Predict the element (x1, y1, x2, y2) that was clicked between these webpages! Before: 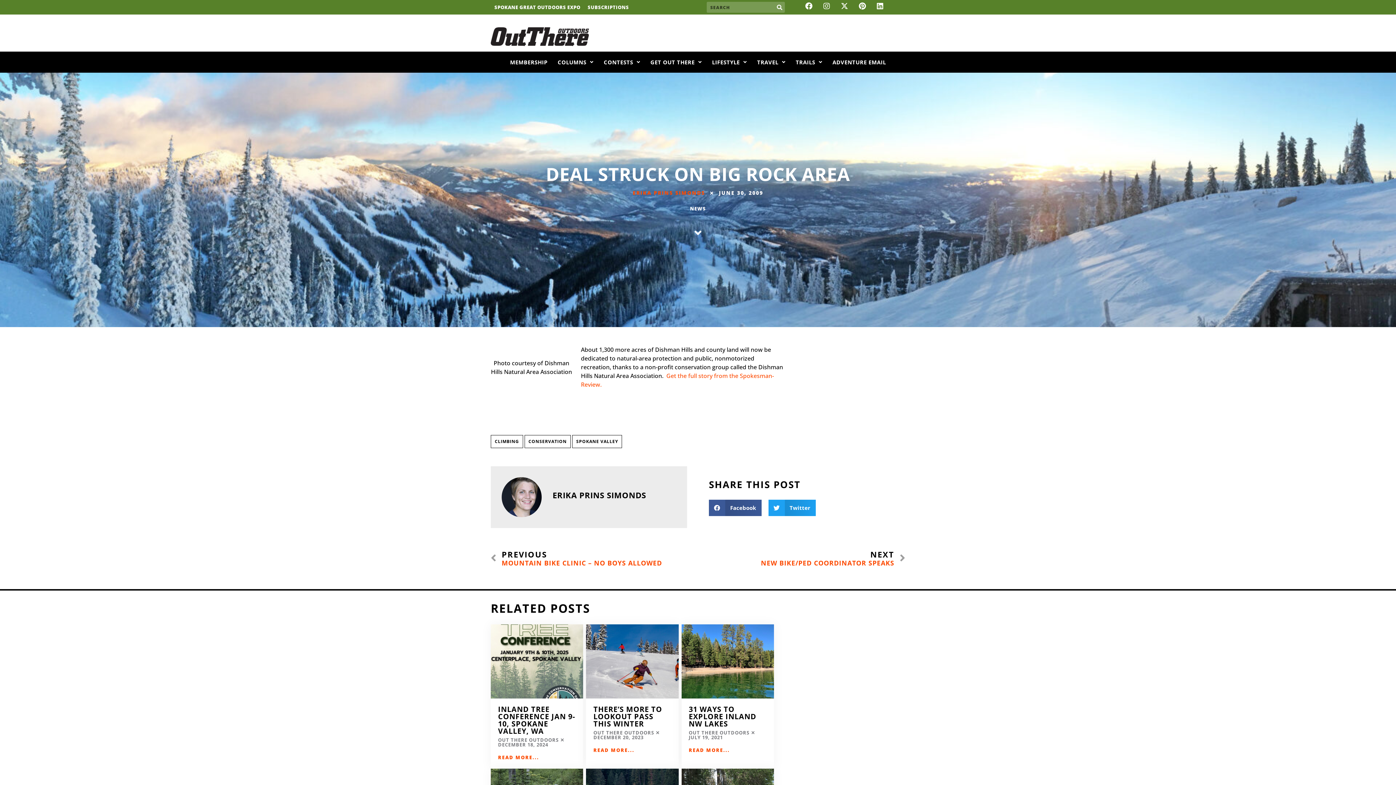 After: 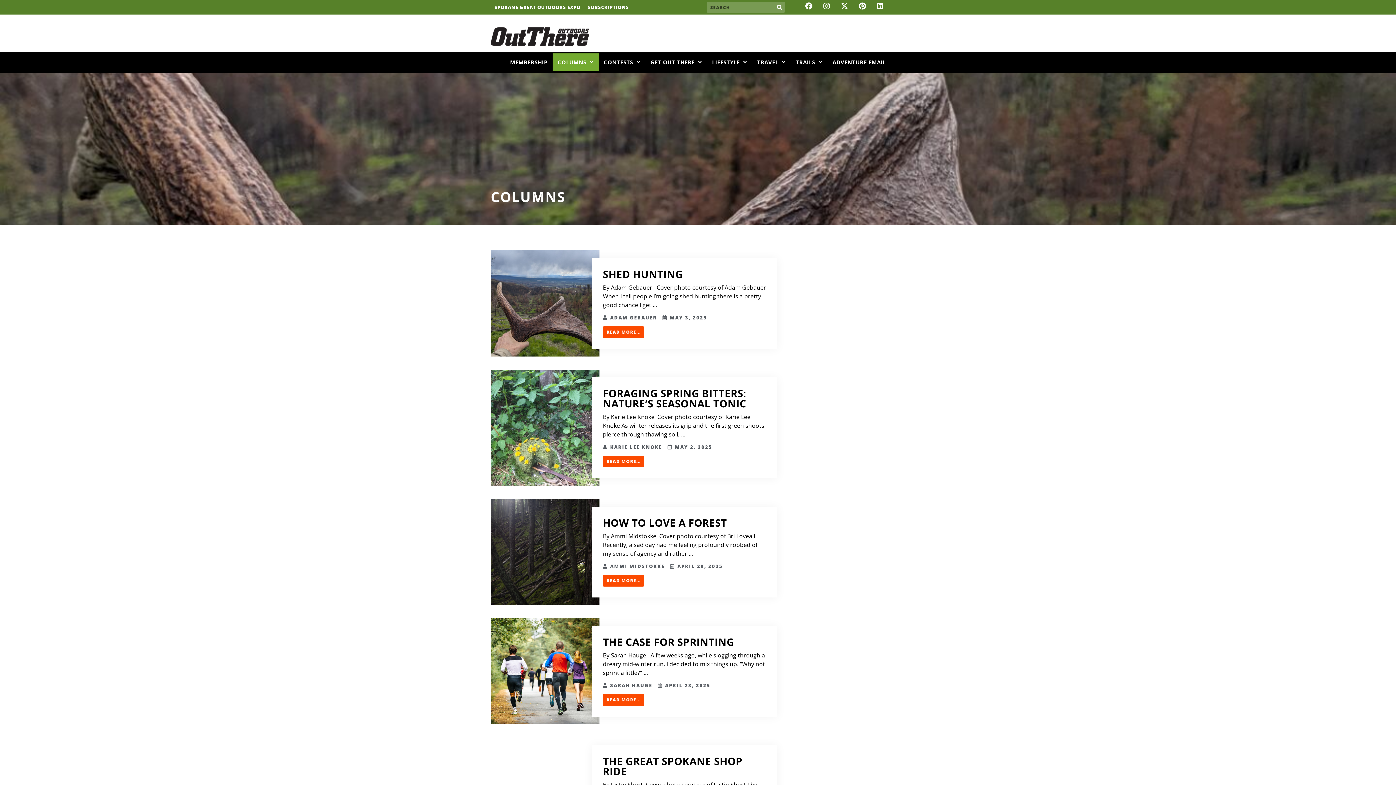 Action: label: COLUMNS bbox: (552, 53, 598, 71)